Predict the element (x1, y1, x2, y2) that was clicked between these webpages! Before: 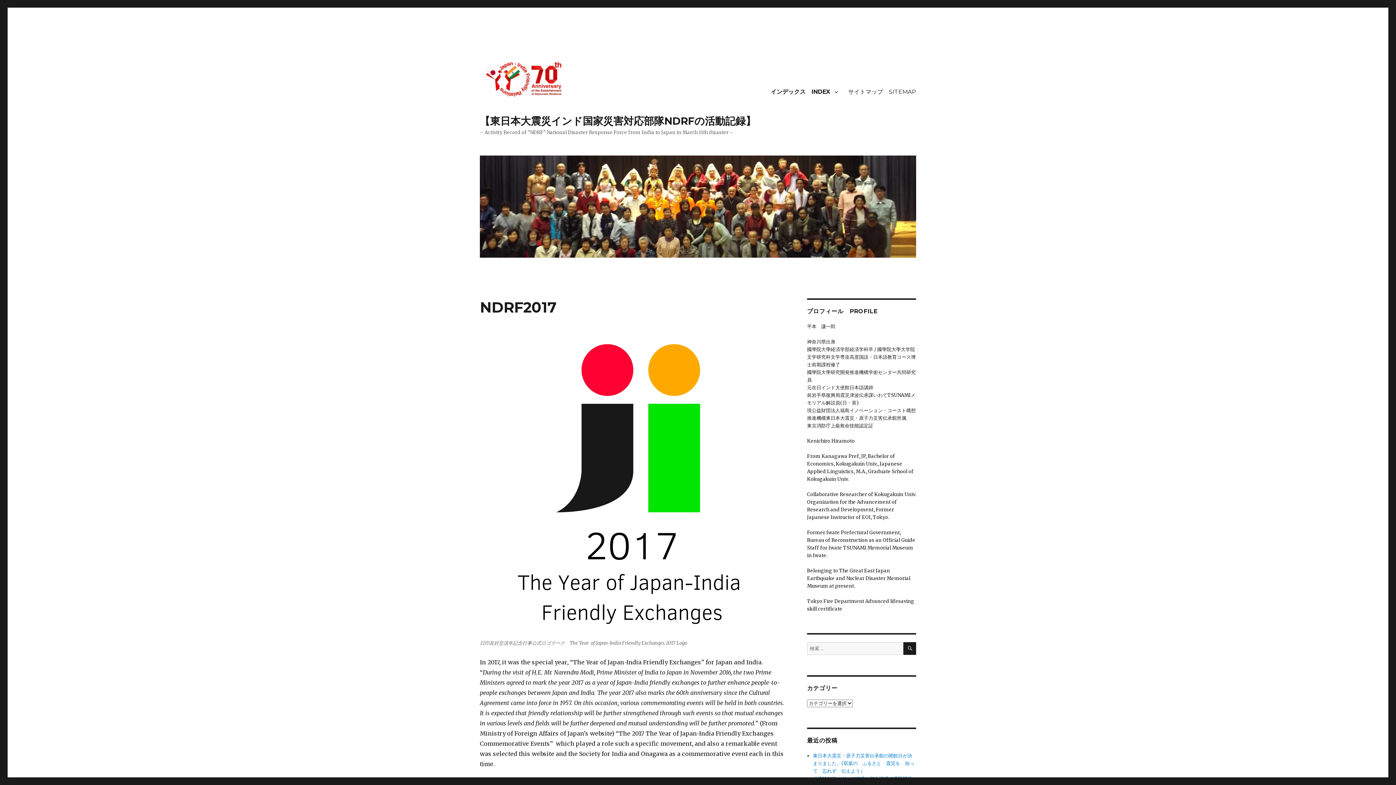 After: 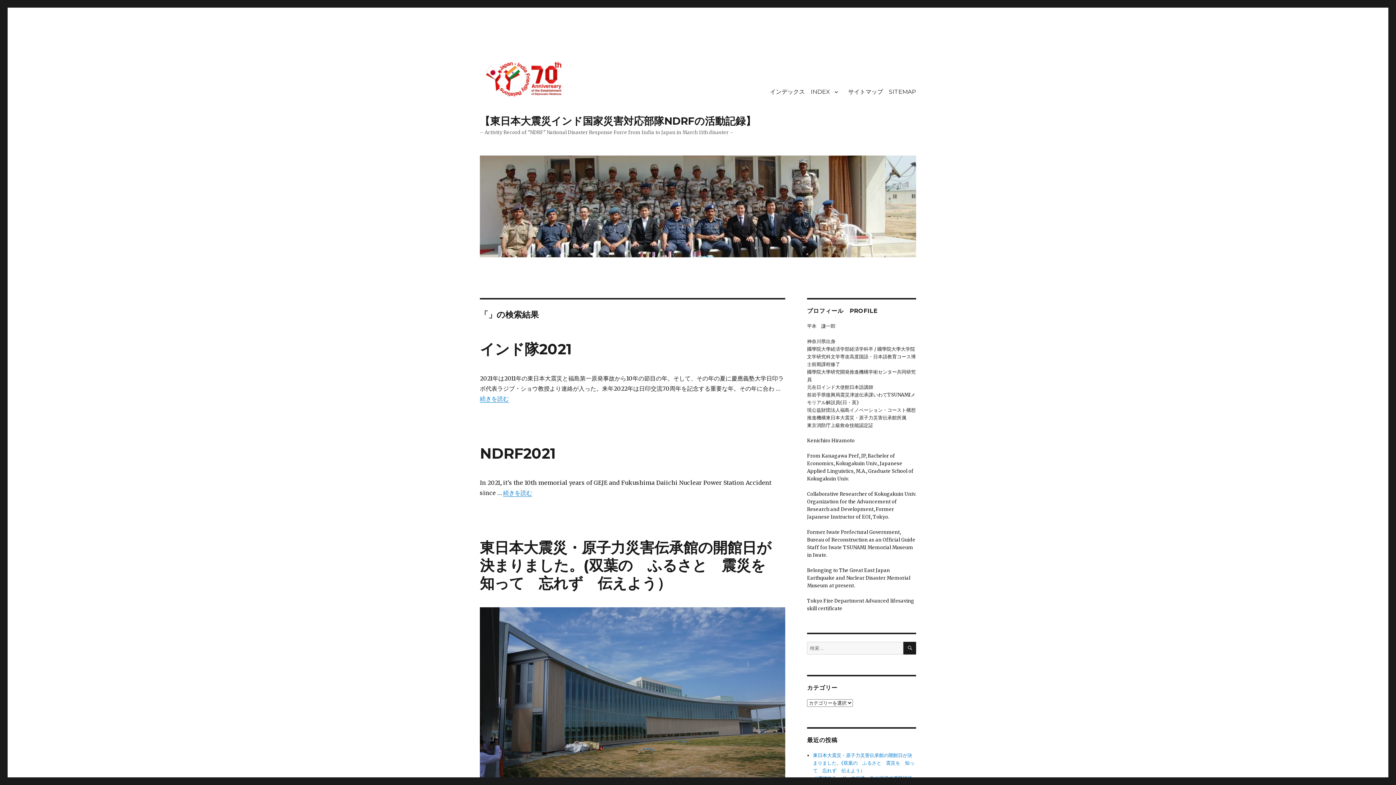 Action: bbox: (903, 642, 916, 655) label: 検索